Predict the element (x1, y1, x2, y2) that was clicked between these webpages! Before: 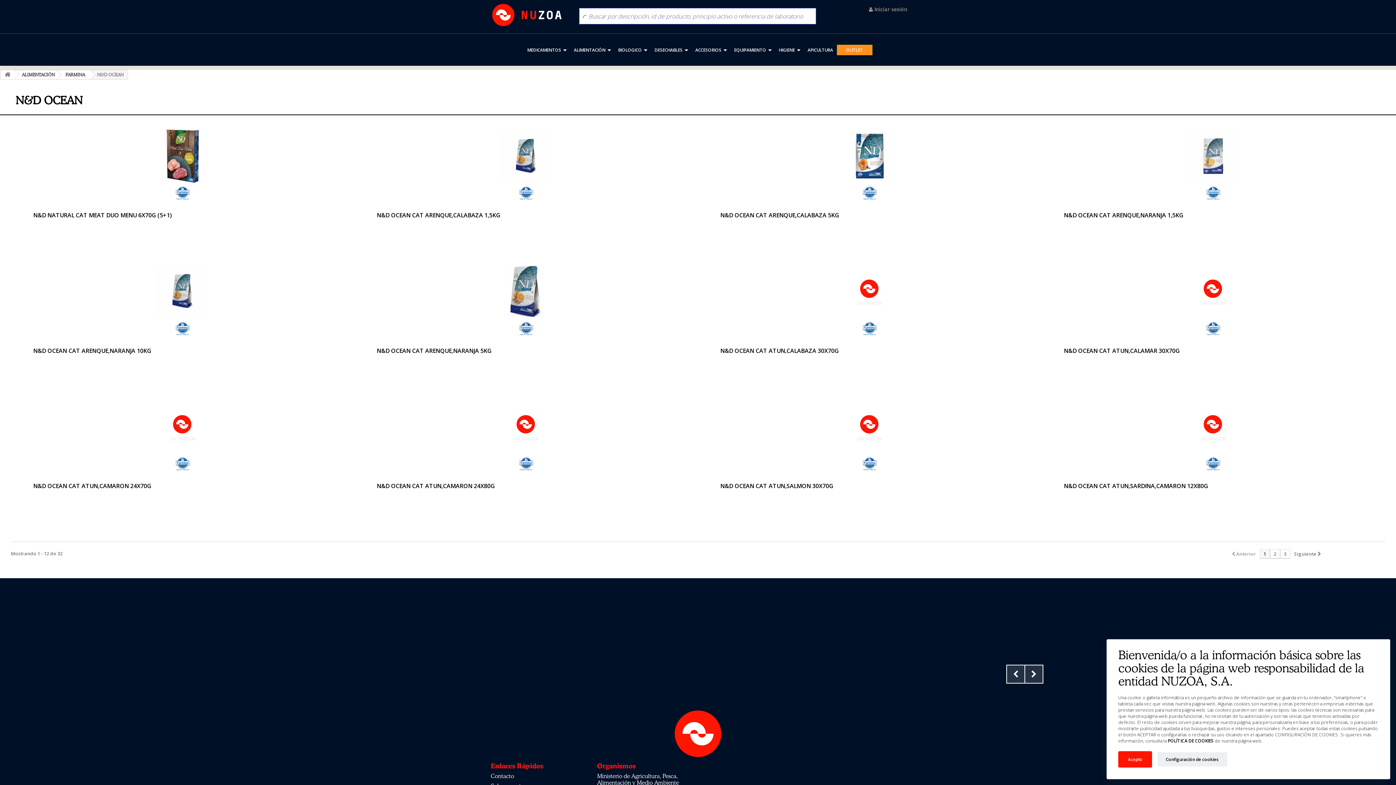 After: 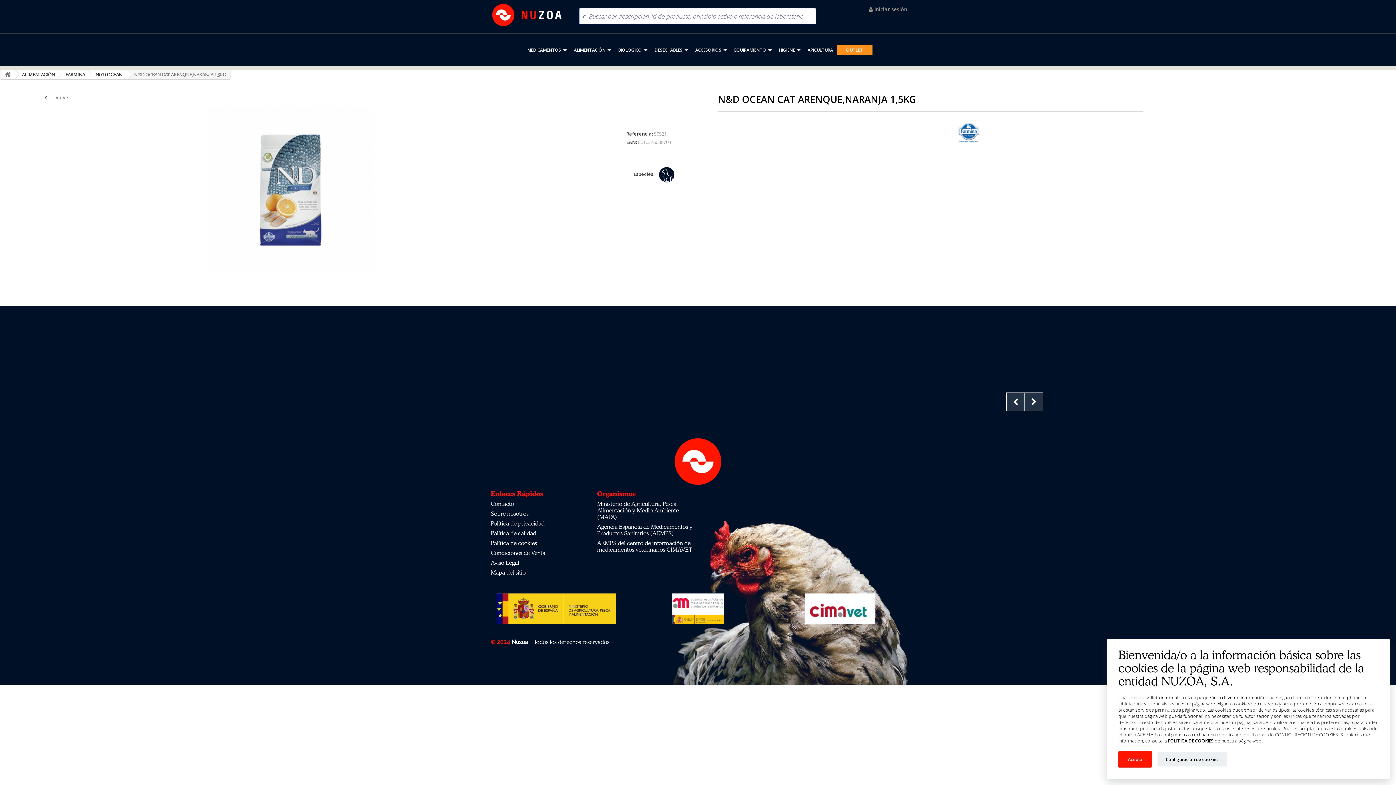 Action: label: N&D OCEAN CAT ARENQUE,NARANJA 1,5KG bbox: (1064, 211, 1183, 219)